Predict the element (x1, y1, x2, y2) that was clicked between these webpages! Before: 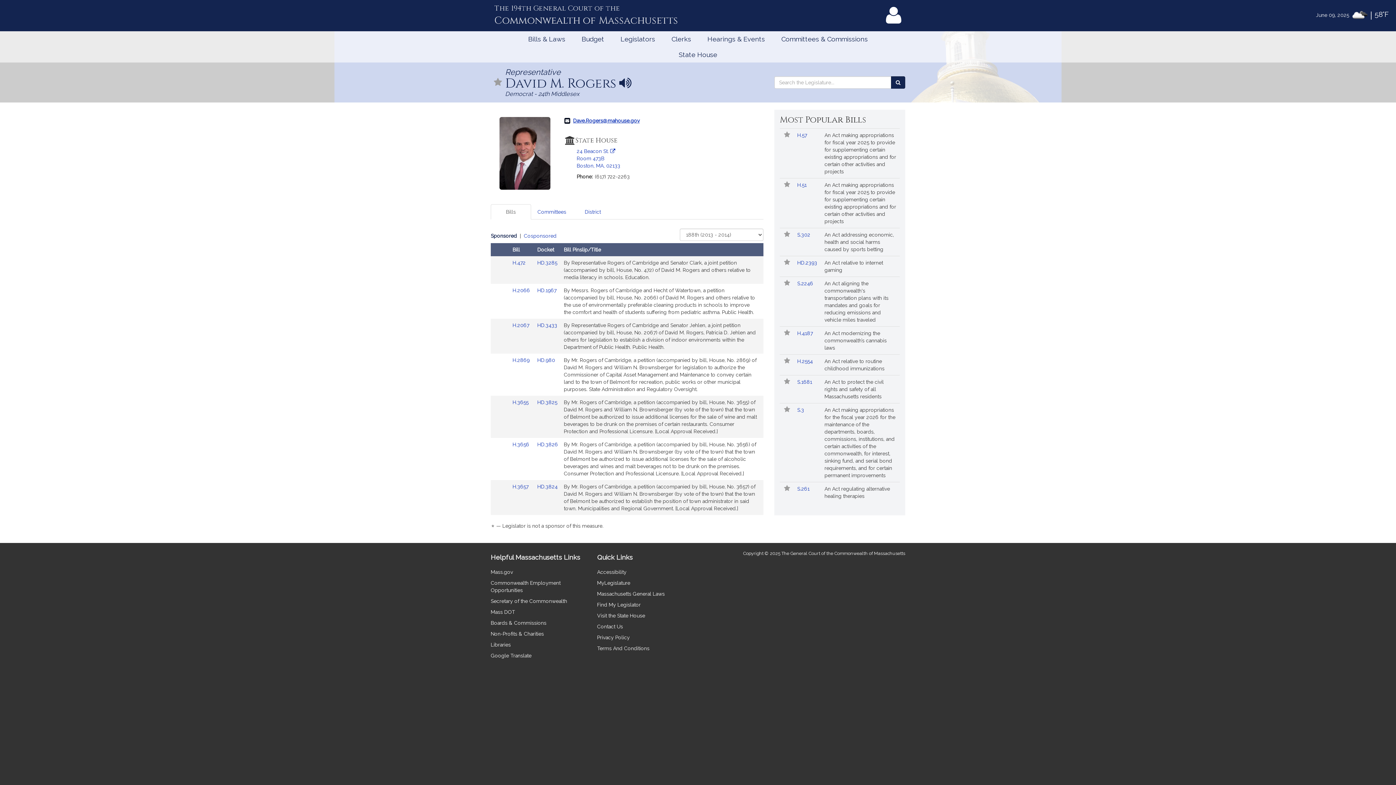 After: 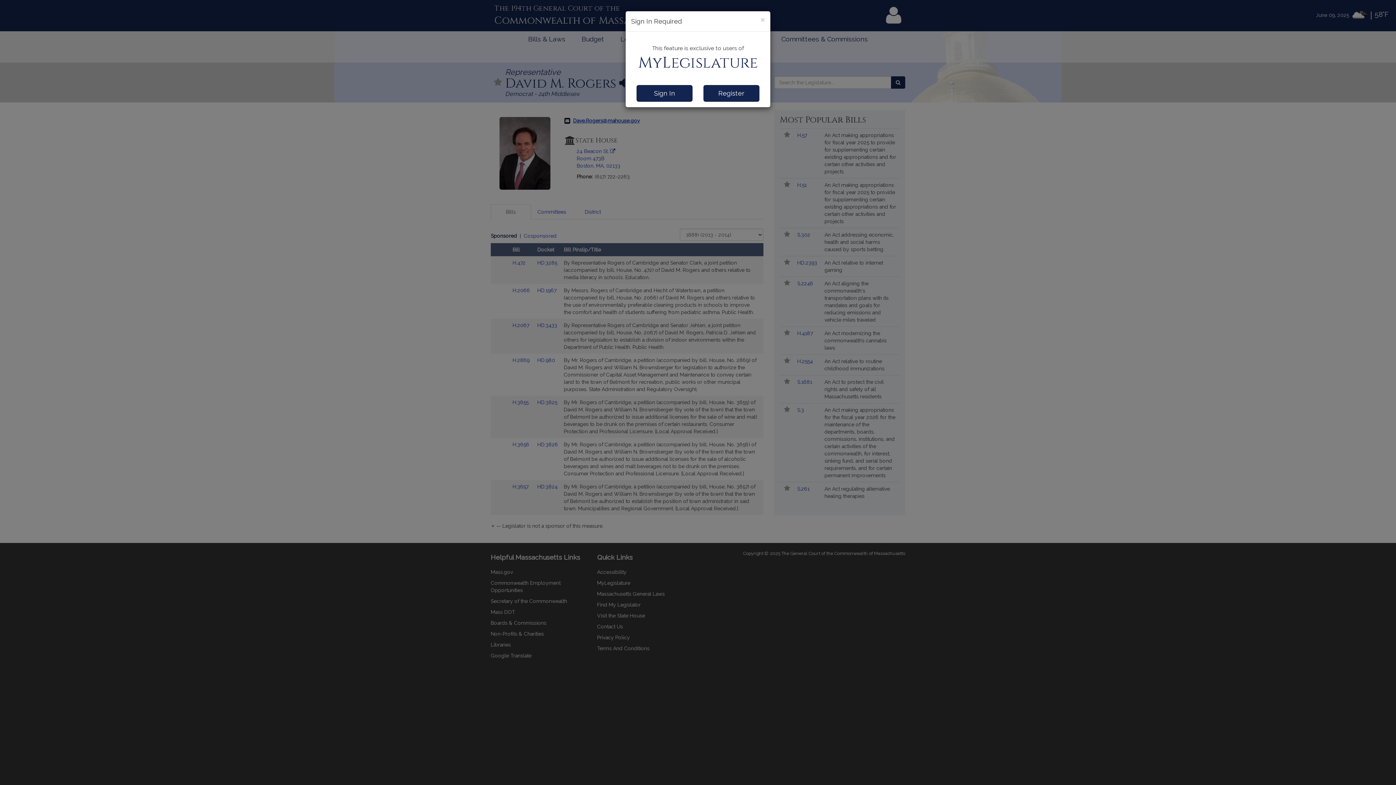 Action: bbox: (783, 280, 791, 286) label: Follow in MyLegislature